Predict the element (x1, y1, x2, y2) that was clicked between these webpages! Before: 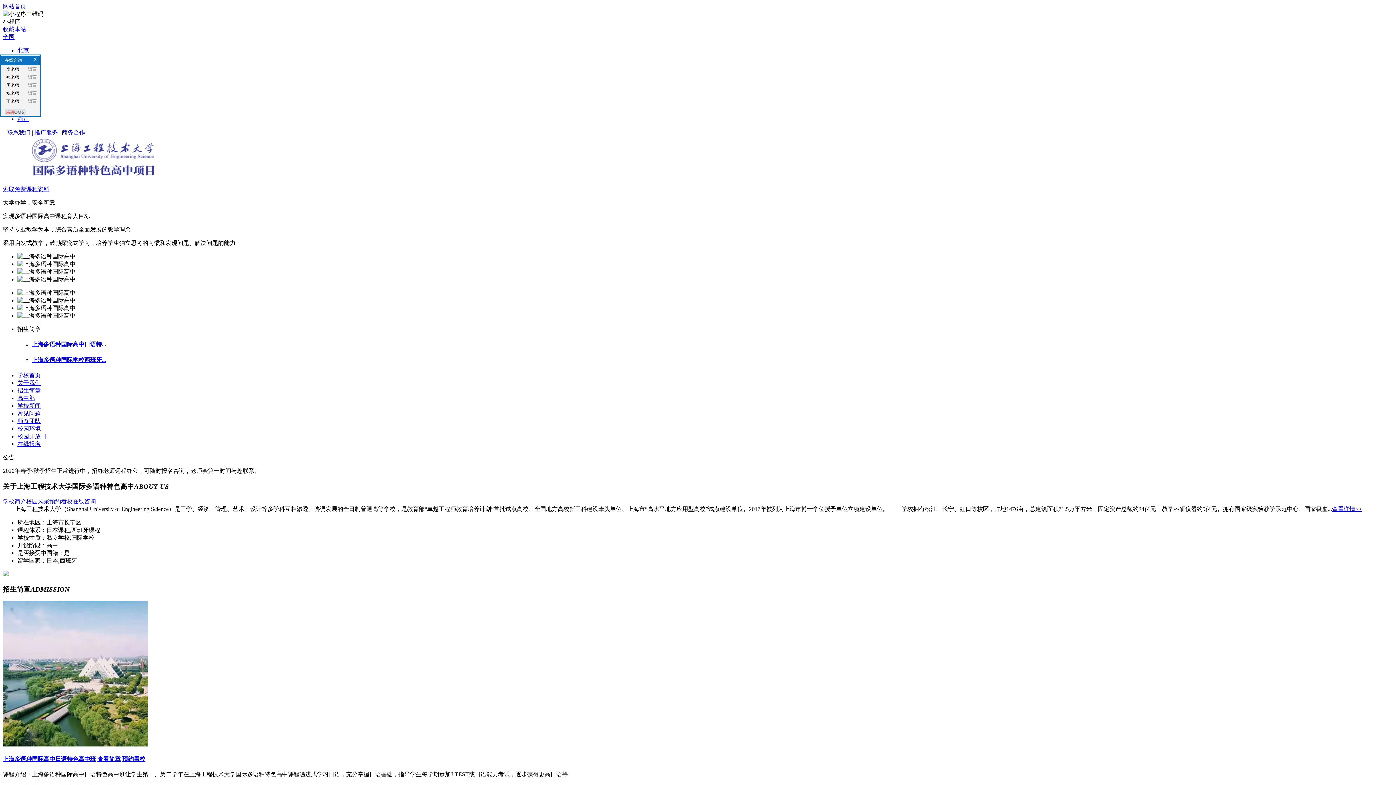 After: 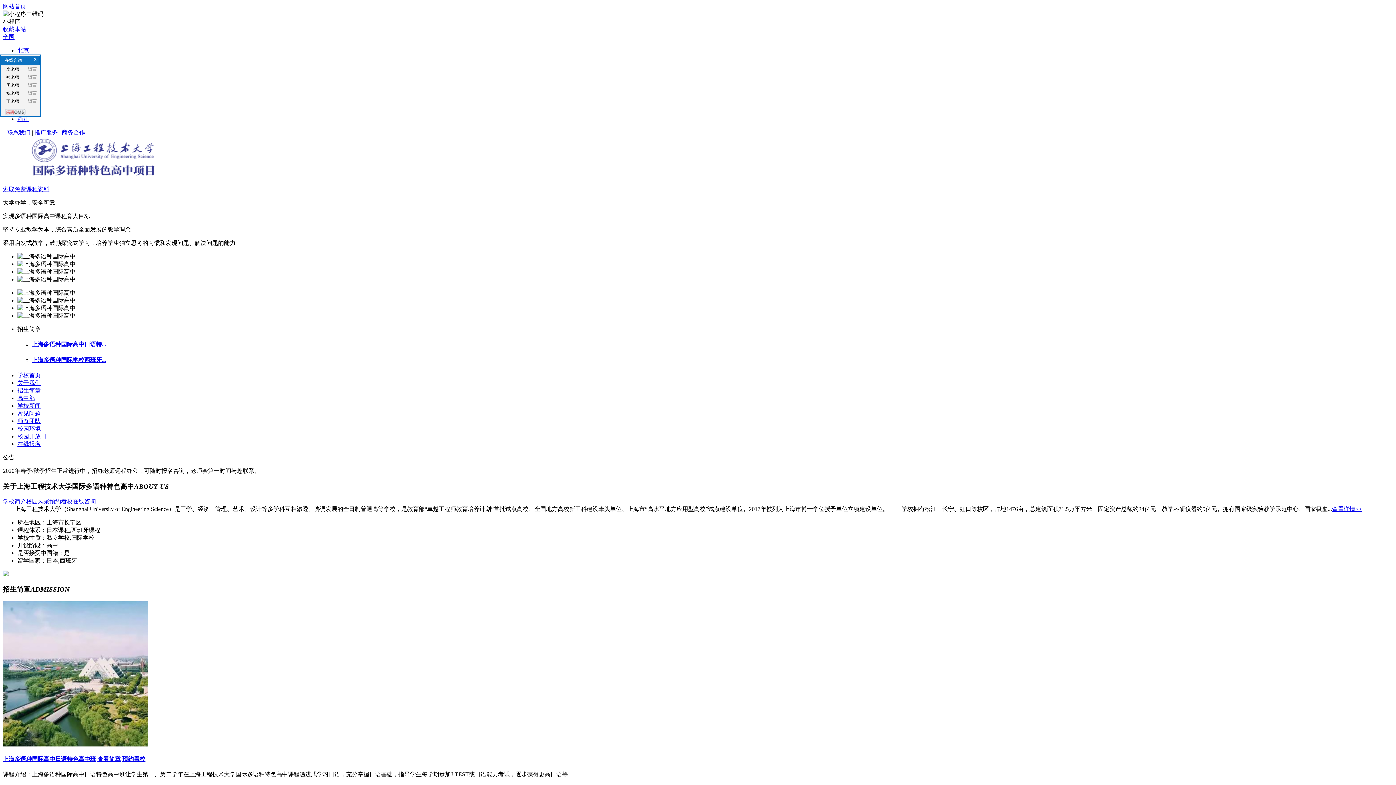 Action: bbox: (32, 341, 1393, 348) label: 上海多语种国际高中日语特...